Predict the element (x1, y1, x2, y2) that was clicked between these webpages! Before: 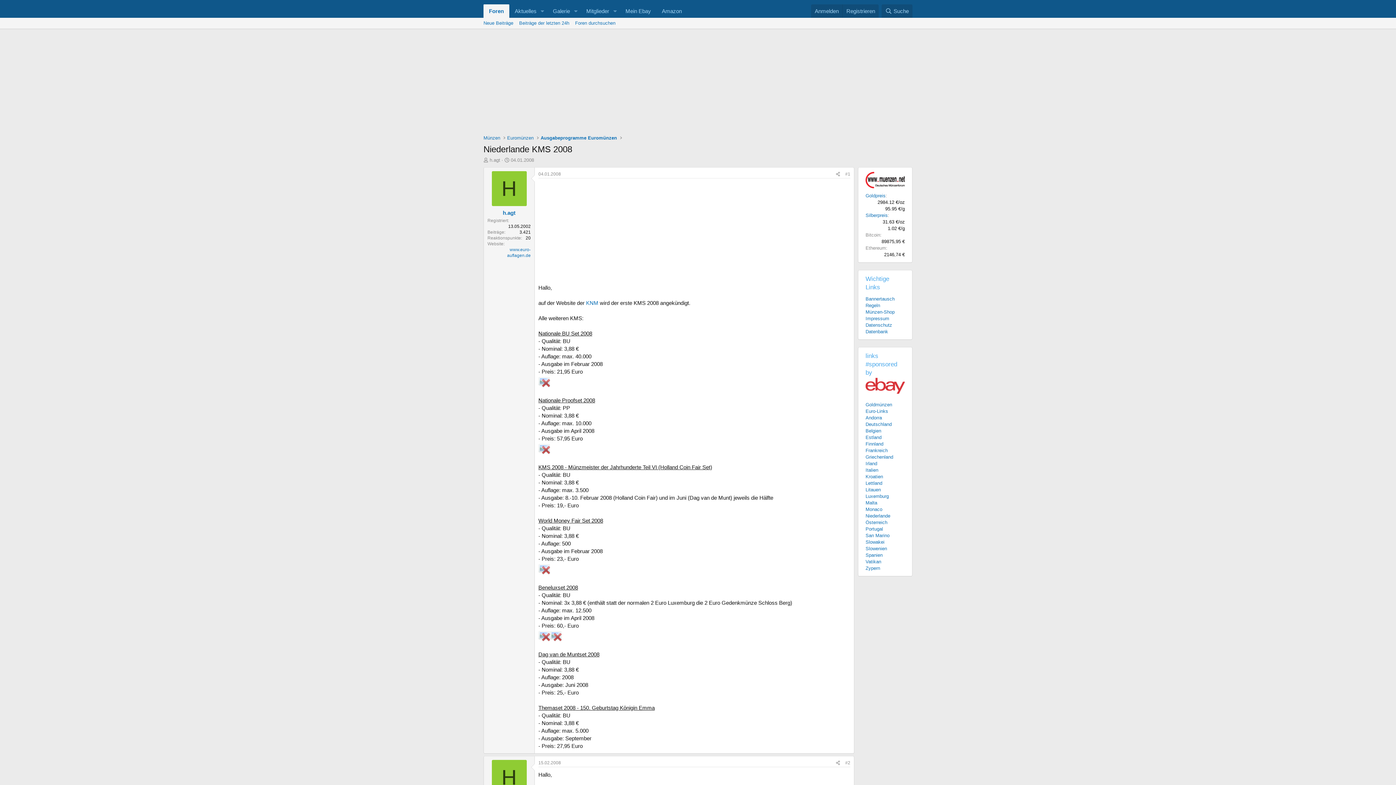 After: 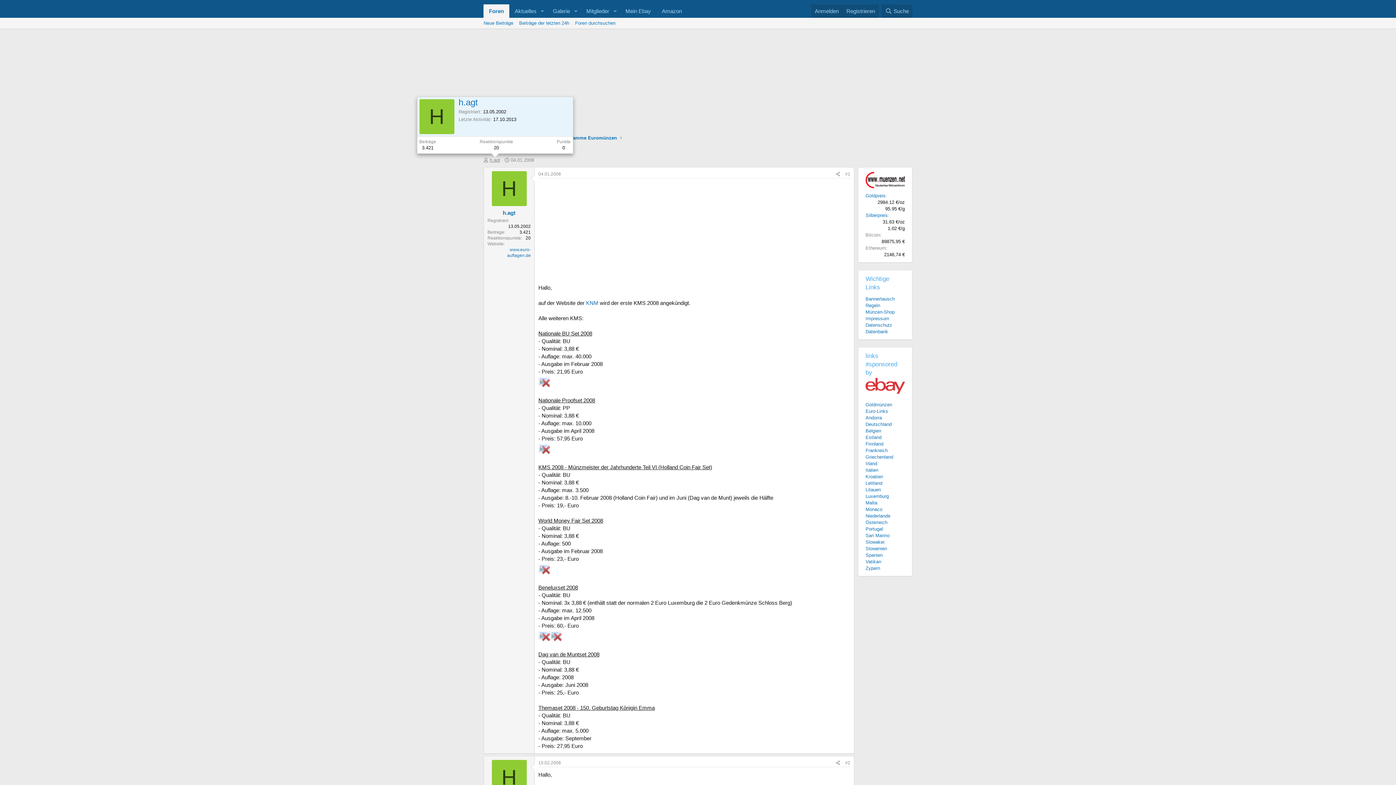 Action: label: h.agt bbox: (489, 157, 500, 162)